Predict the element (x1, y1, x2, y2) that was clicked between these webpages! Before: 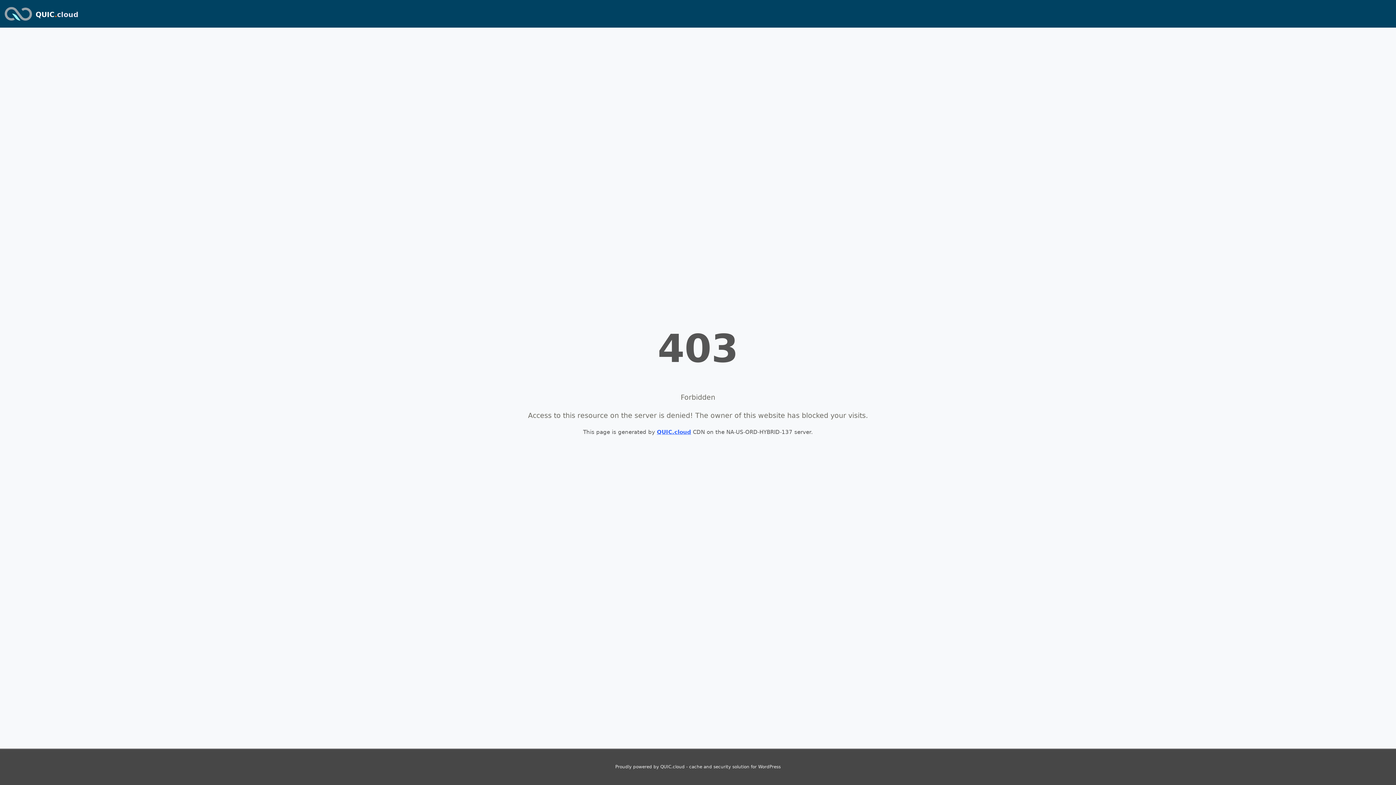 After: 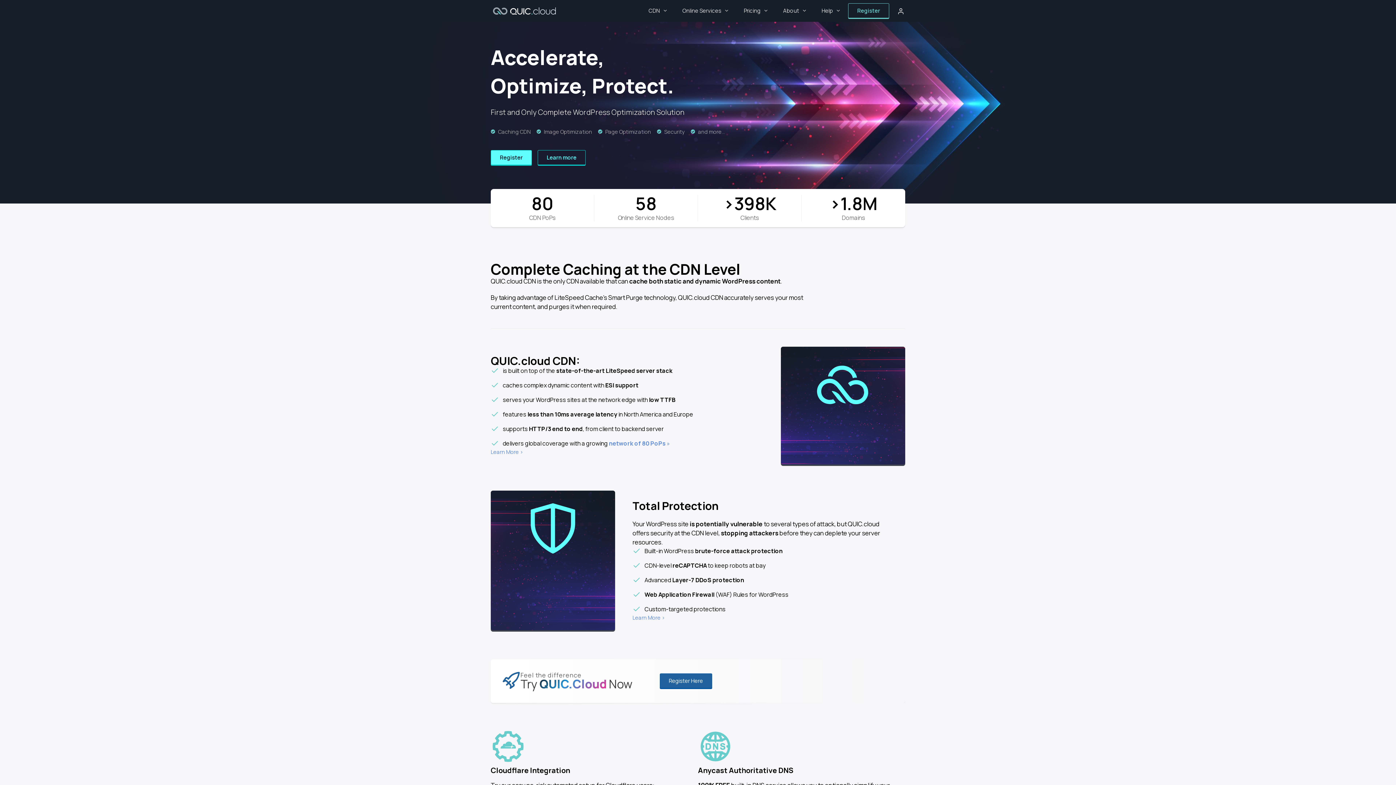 Action: bbox: (657, 429, 691, 435) label: QUIC.cloud